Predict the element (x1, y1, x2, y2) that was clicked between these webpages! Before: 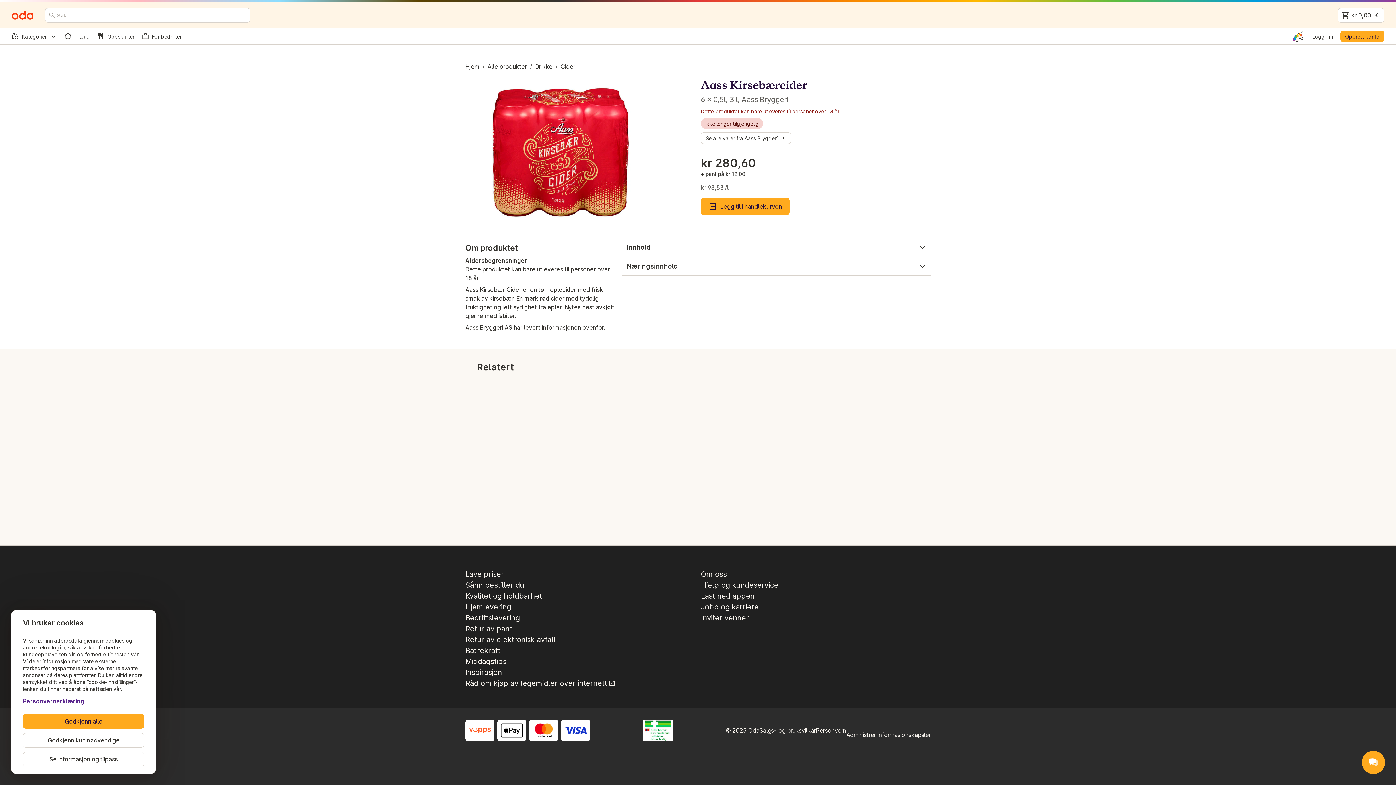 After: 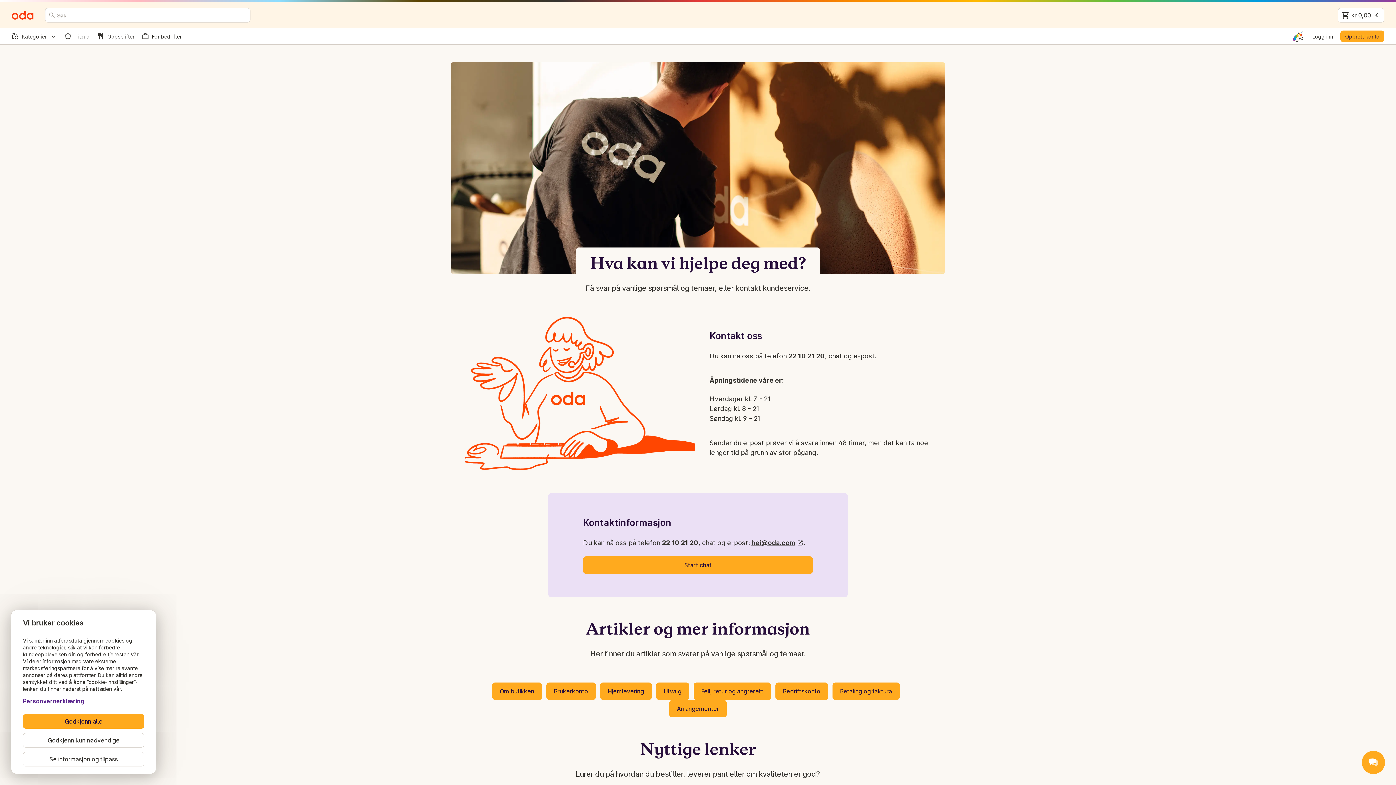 Action: label: Hjelp og kundeservice bbox: (701, 580, 778, 590)